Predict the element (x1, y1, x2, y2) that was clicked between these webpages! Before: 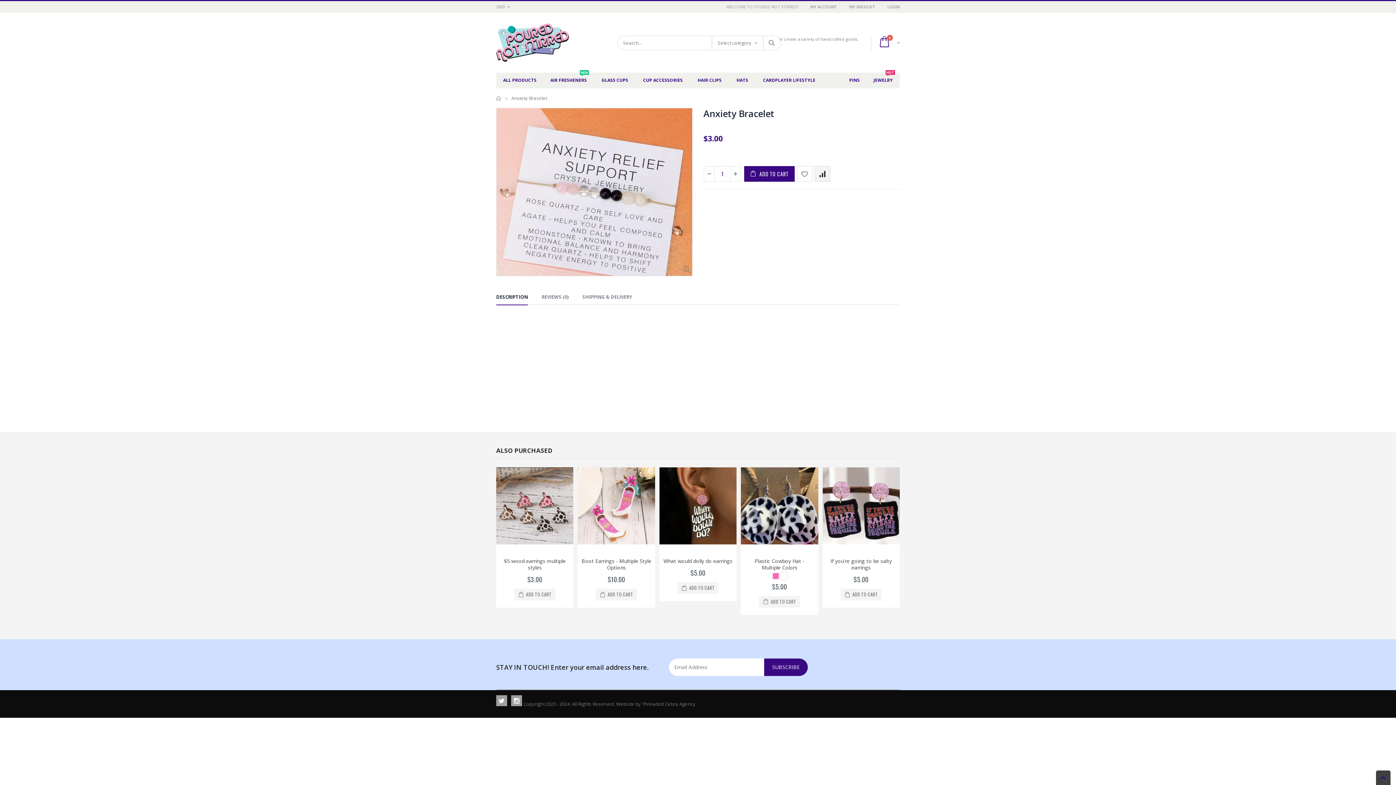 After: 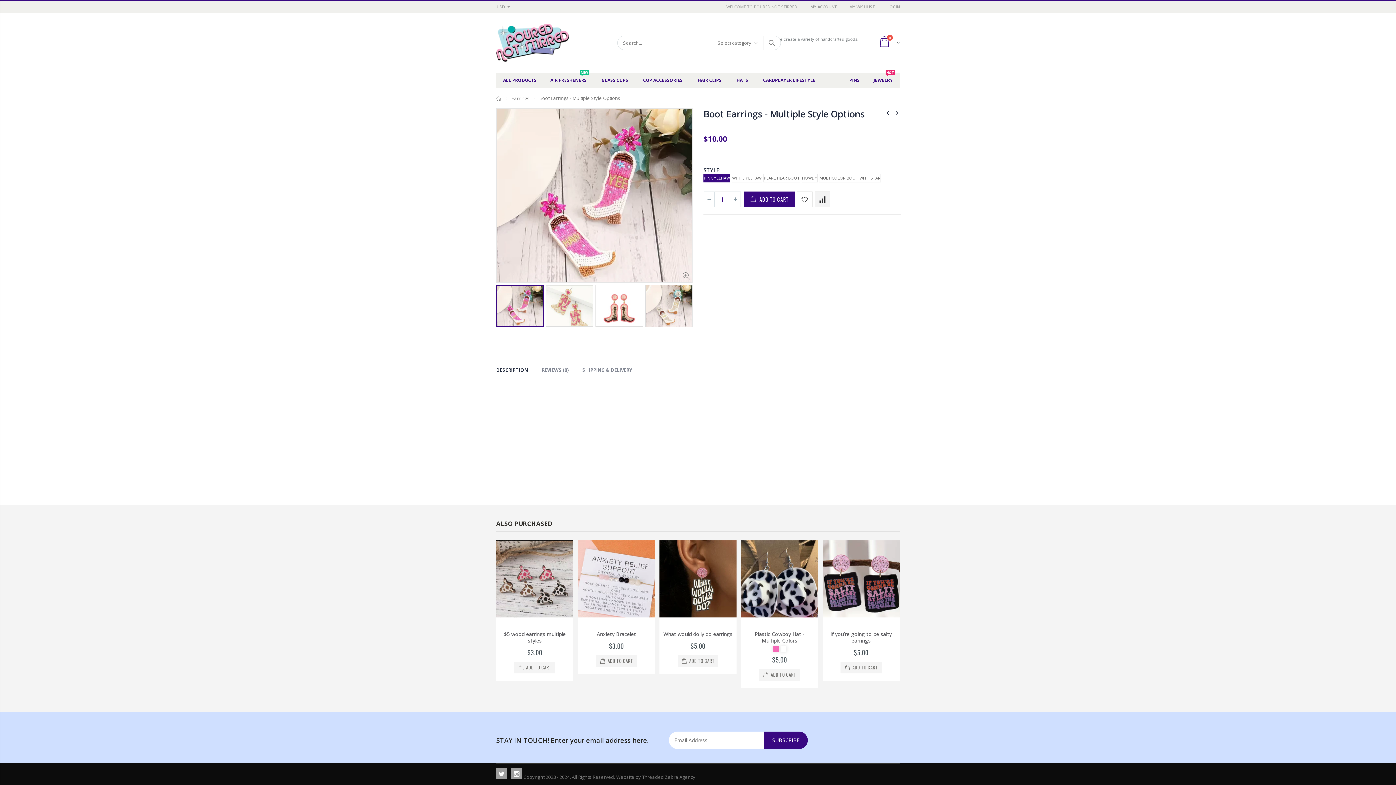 Action: bbox: (581, 557, 651, 571) label: Boot Earrings - Multiple Style Options